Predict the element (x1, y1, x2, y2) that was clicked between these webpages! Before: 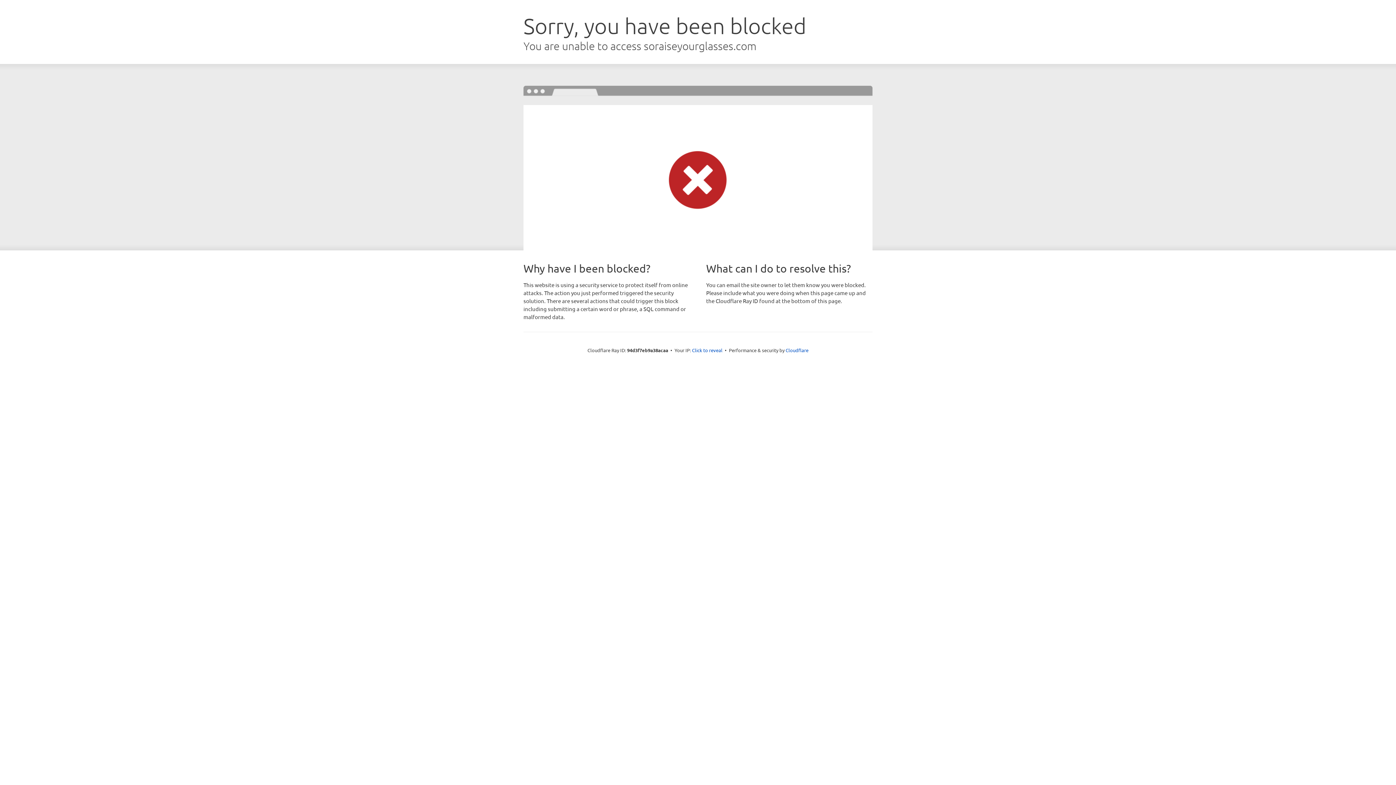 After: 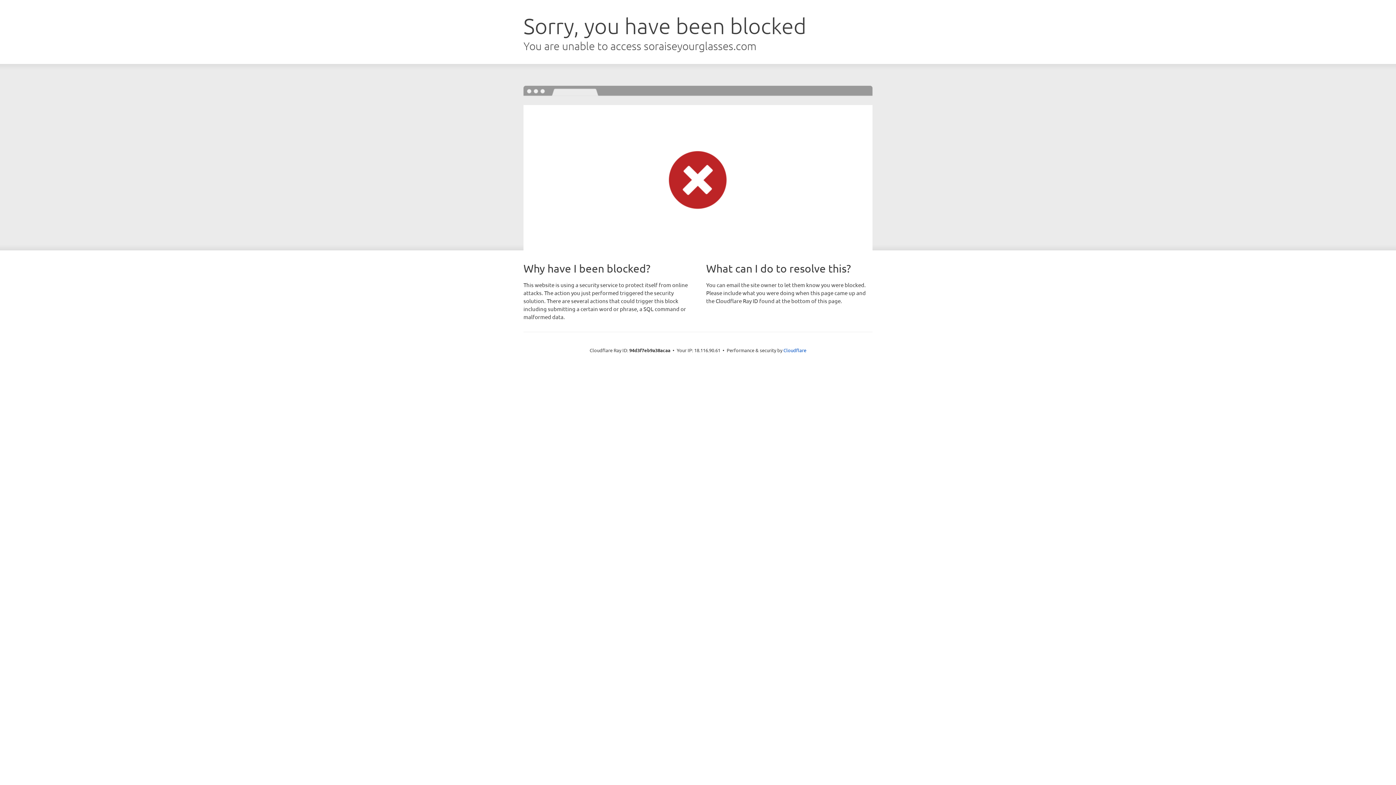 Action: label: Click to reveal bbox: (692, 346, 722, 353)